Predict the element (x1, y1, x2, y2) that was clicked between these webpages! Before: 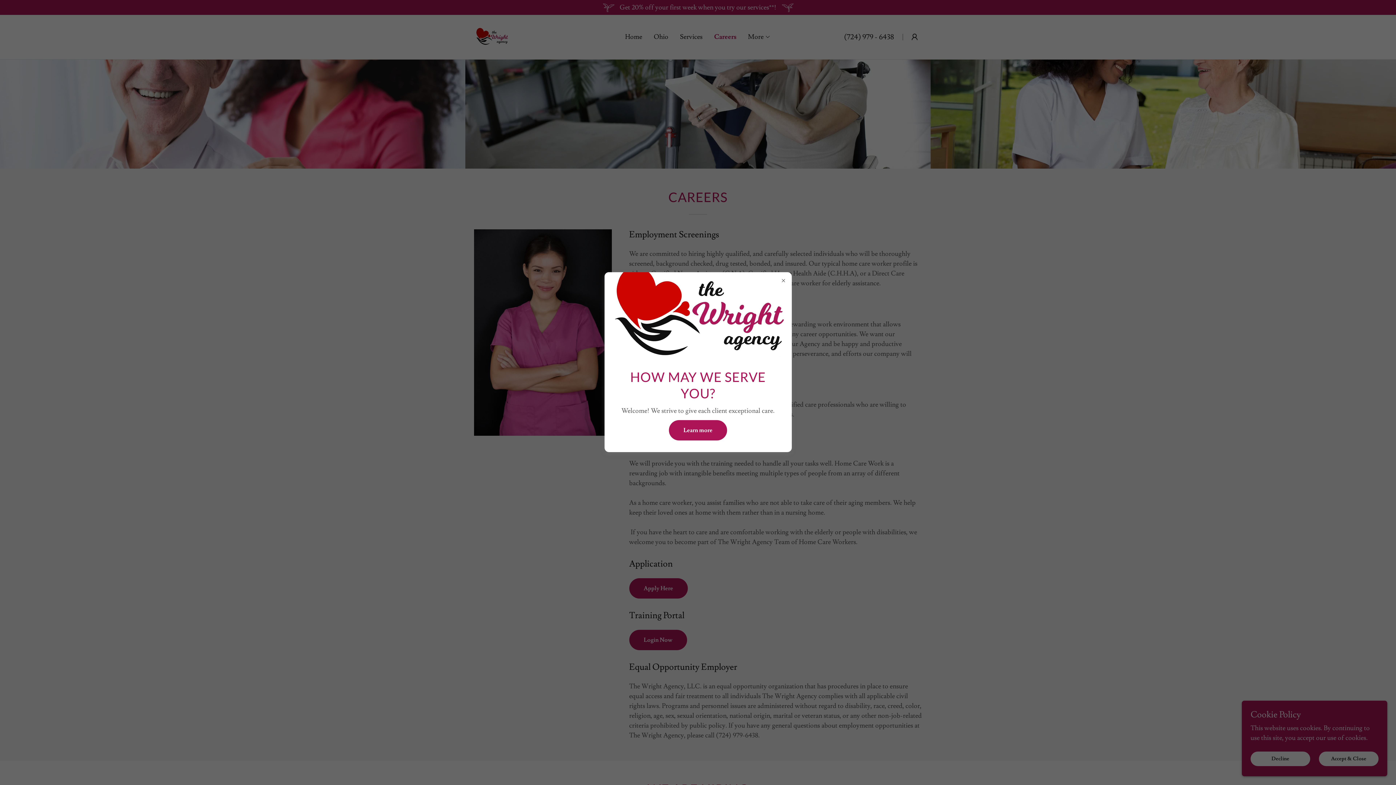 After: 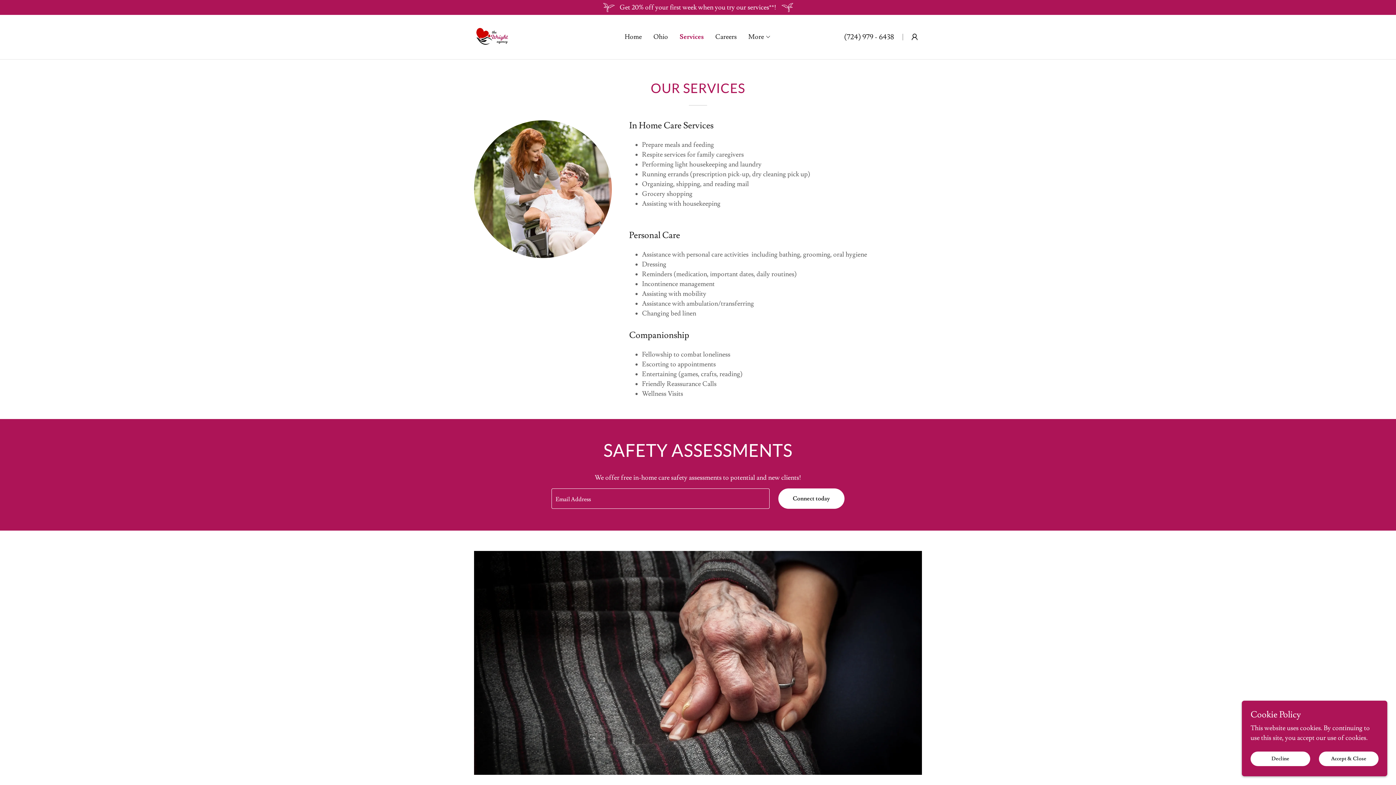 Action: label: Learn more bbox: (669, 420, 727, 440)